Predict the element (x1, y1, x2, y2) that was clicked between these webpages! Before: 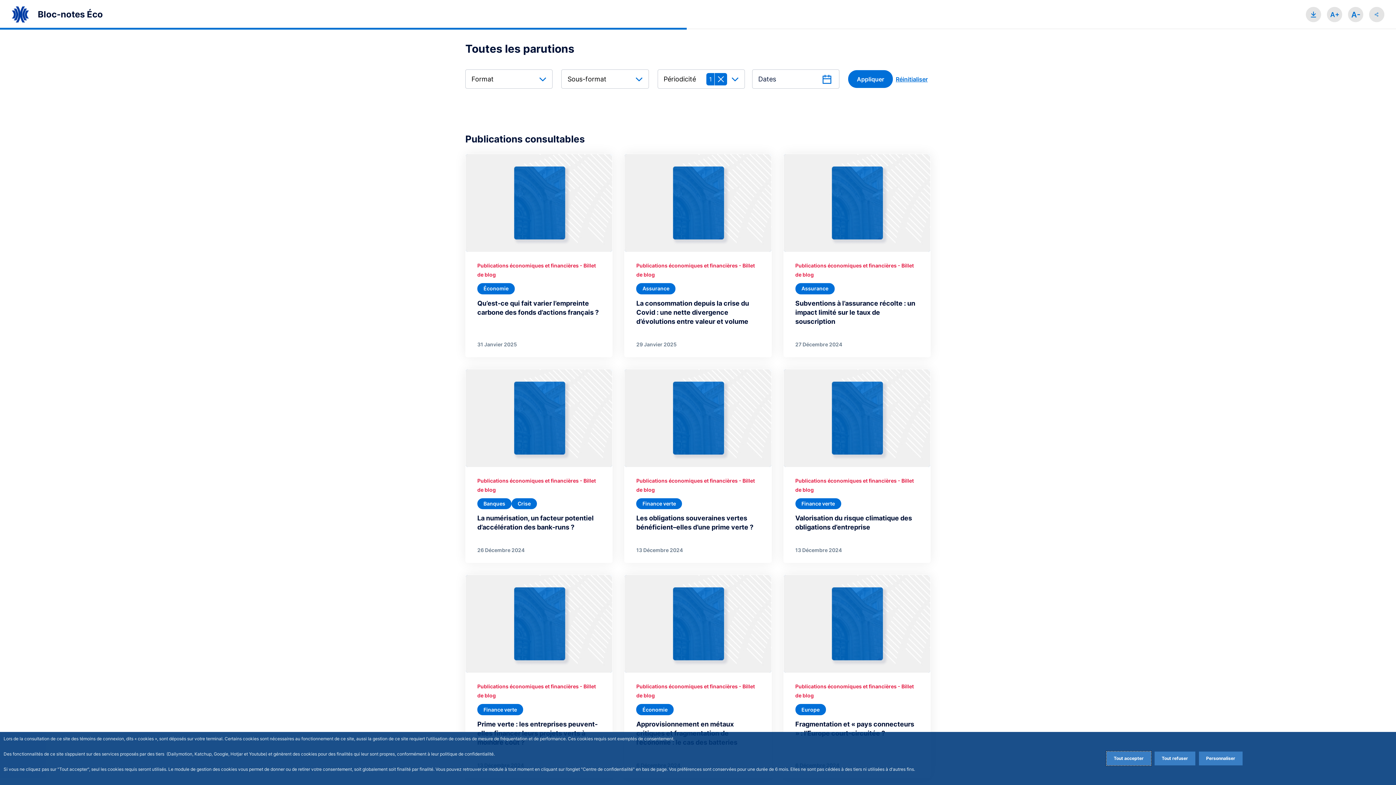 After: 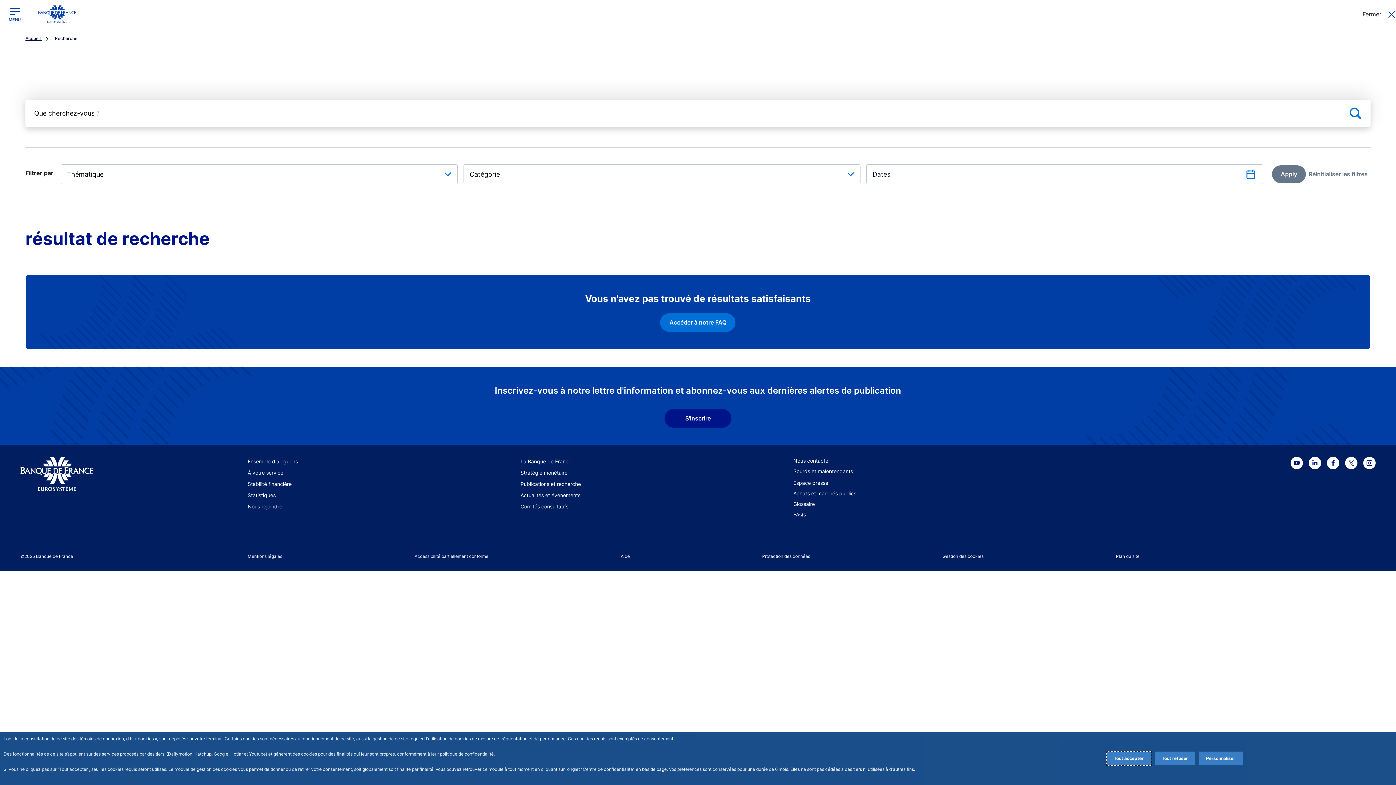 Action: bbox: (795, 477, 898, 483) label: Publications économiques et financières 